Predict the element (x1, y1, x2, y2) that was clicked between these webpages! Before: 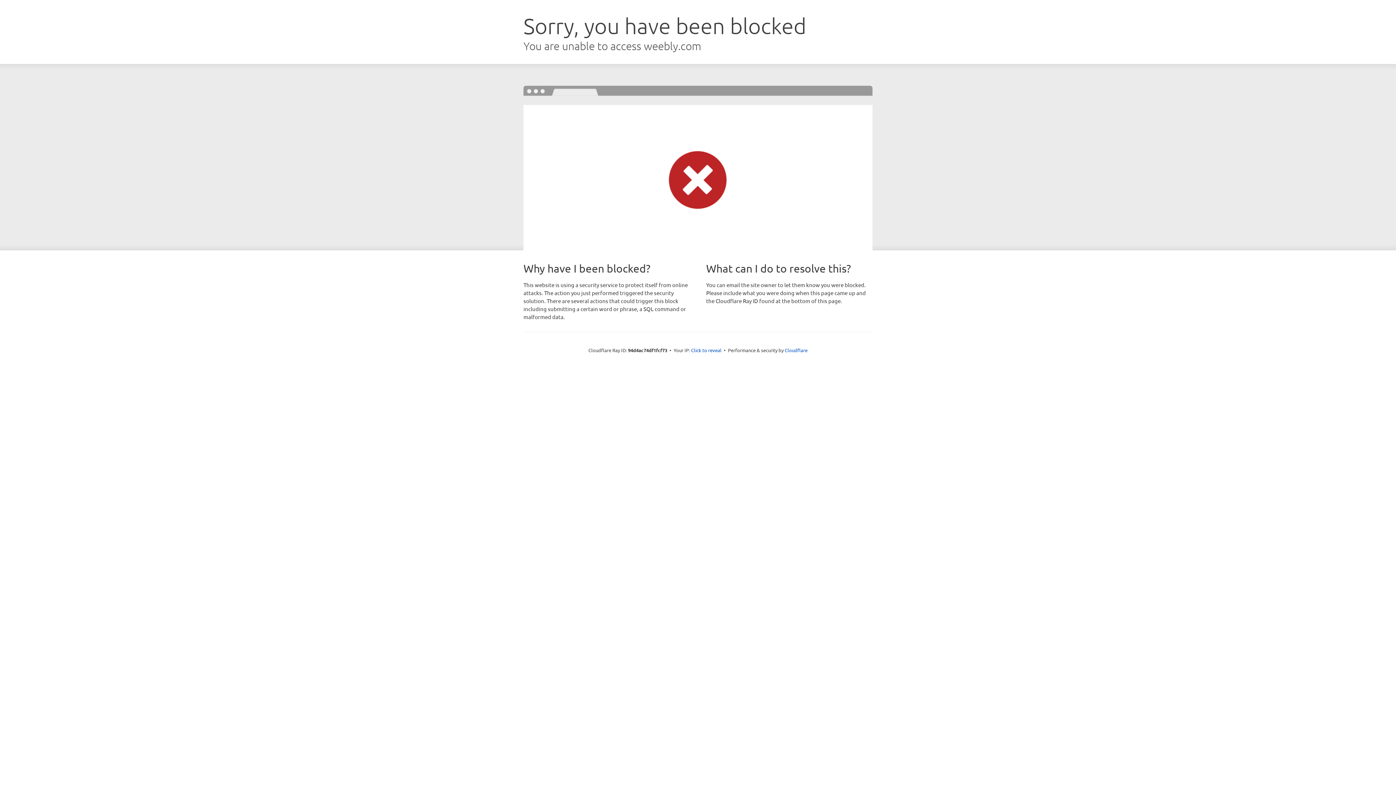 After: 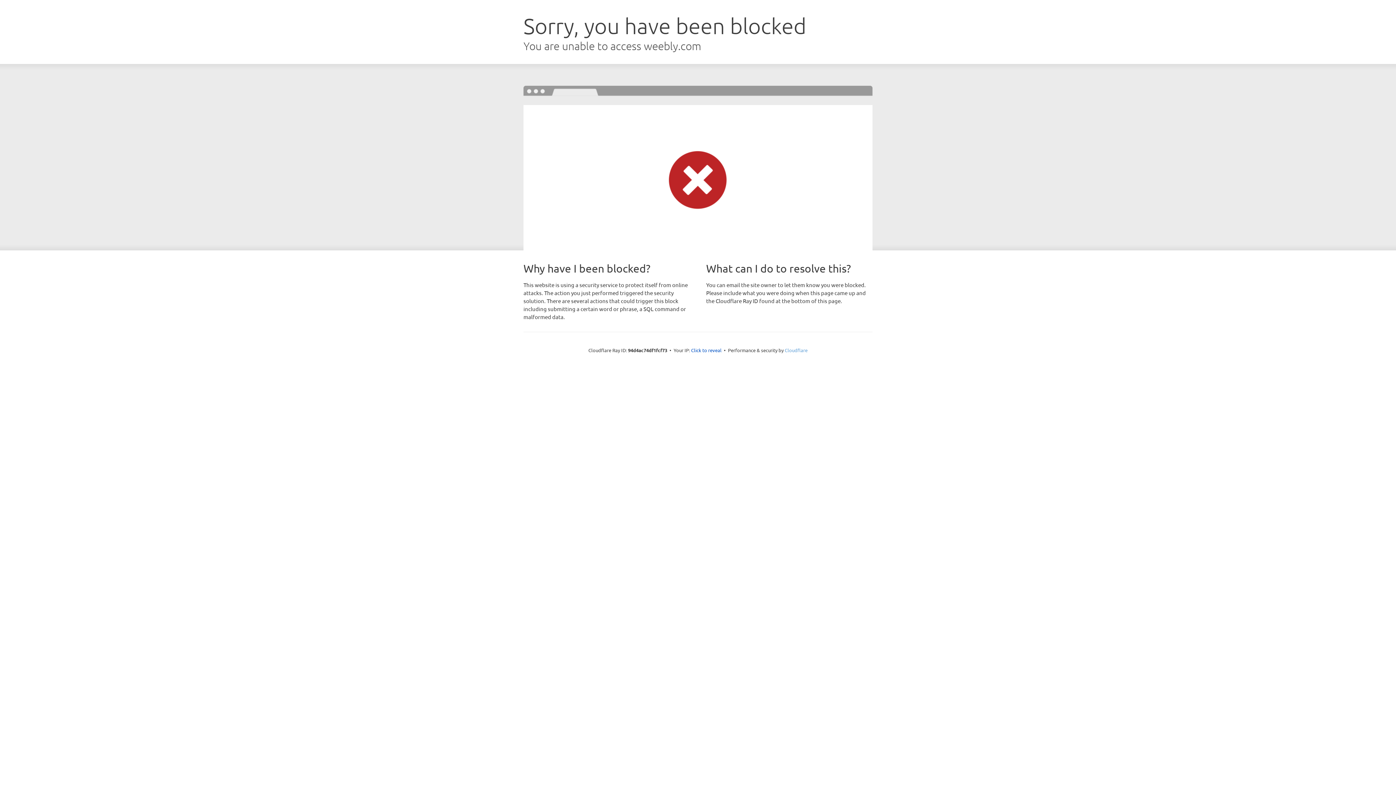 Action: bbox: (784, 347, 807, 353) label: Cloudflare